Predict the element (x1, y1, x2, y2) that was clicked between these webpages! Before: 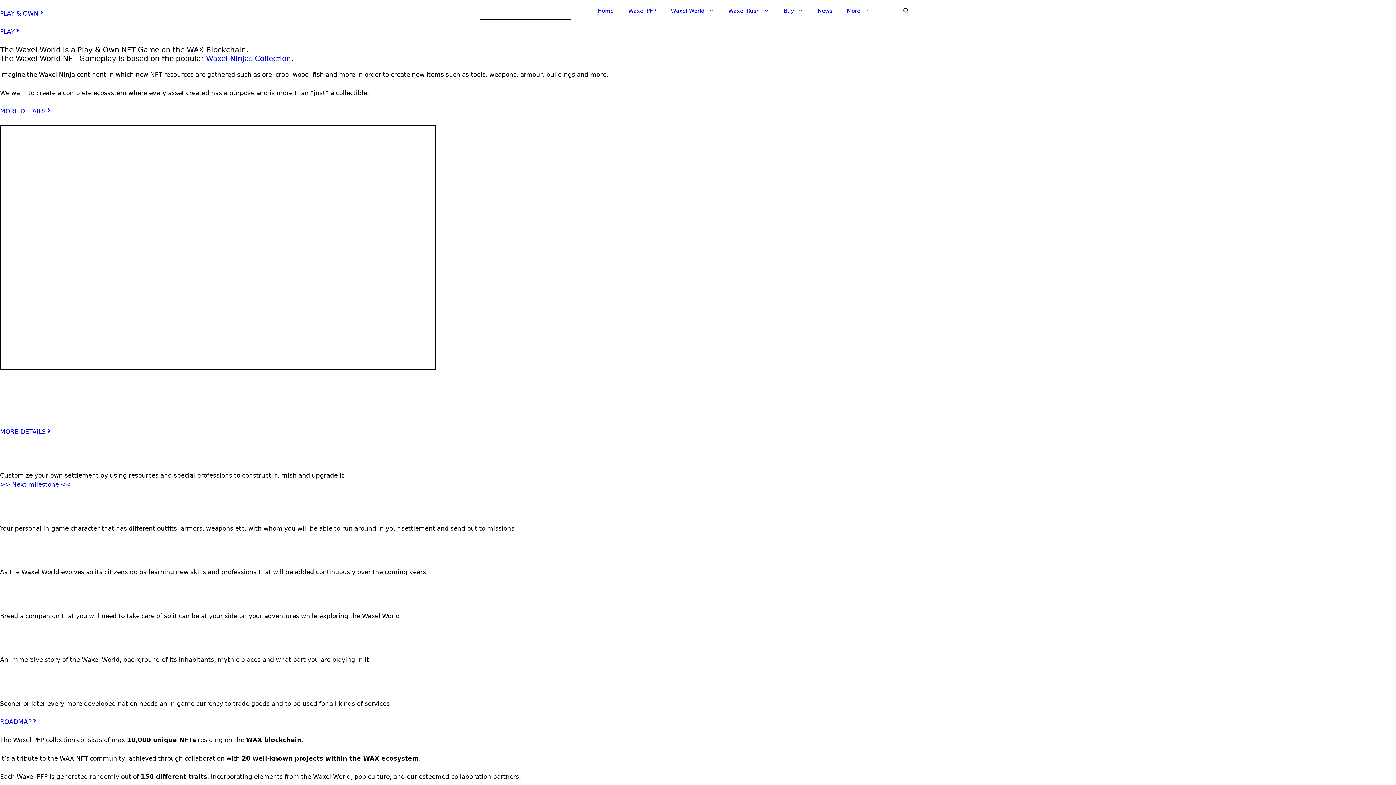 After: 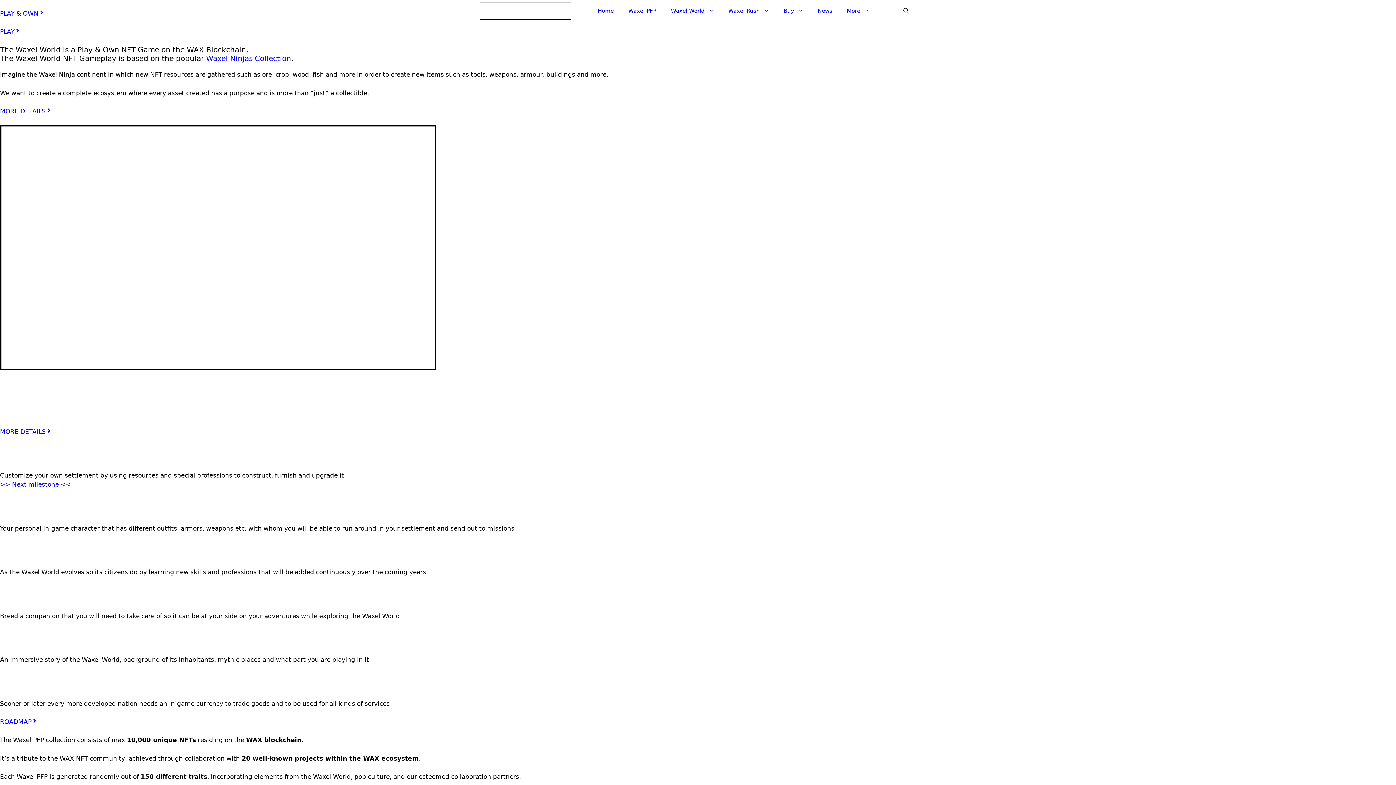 Action: bbox: (0, 481, 70, 488) label: >> Next milestone <<